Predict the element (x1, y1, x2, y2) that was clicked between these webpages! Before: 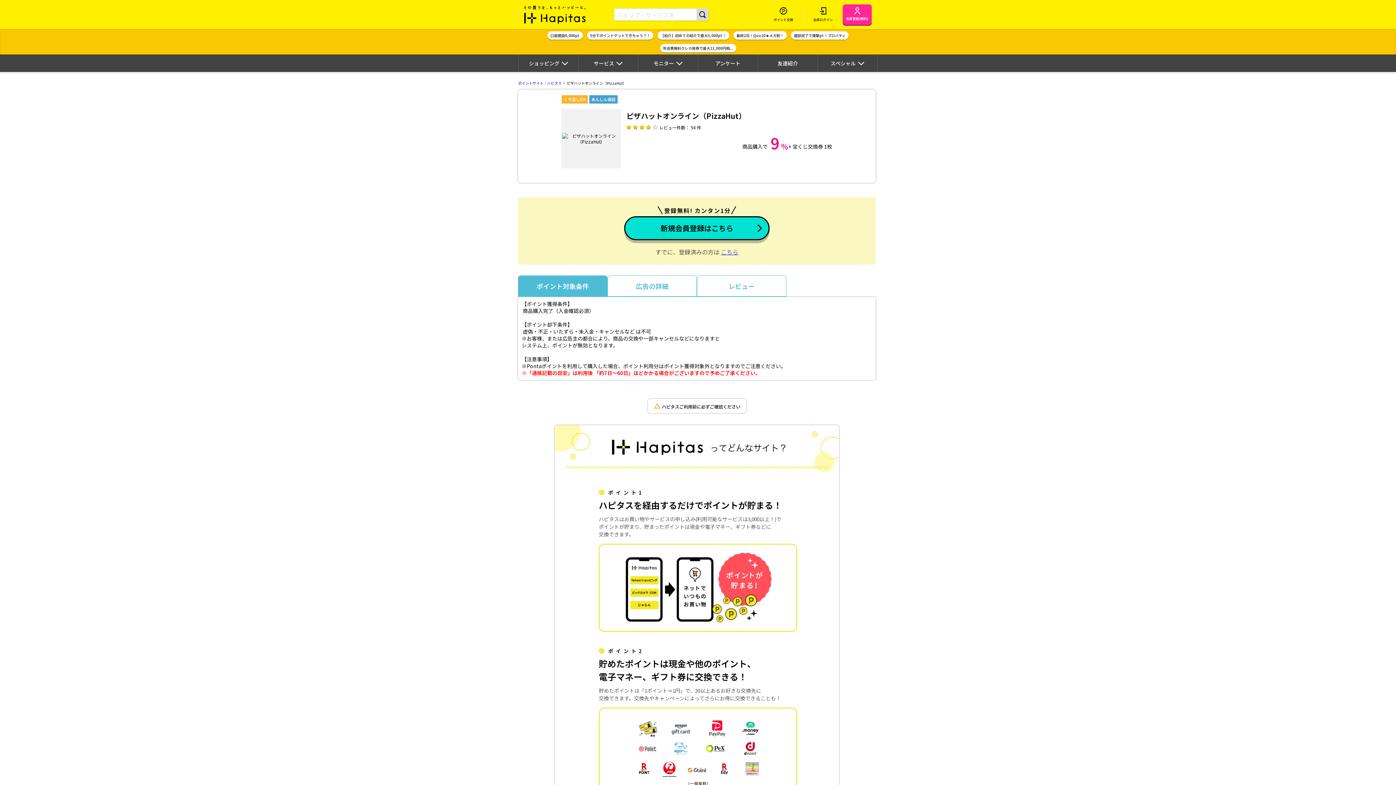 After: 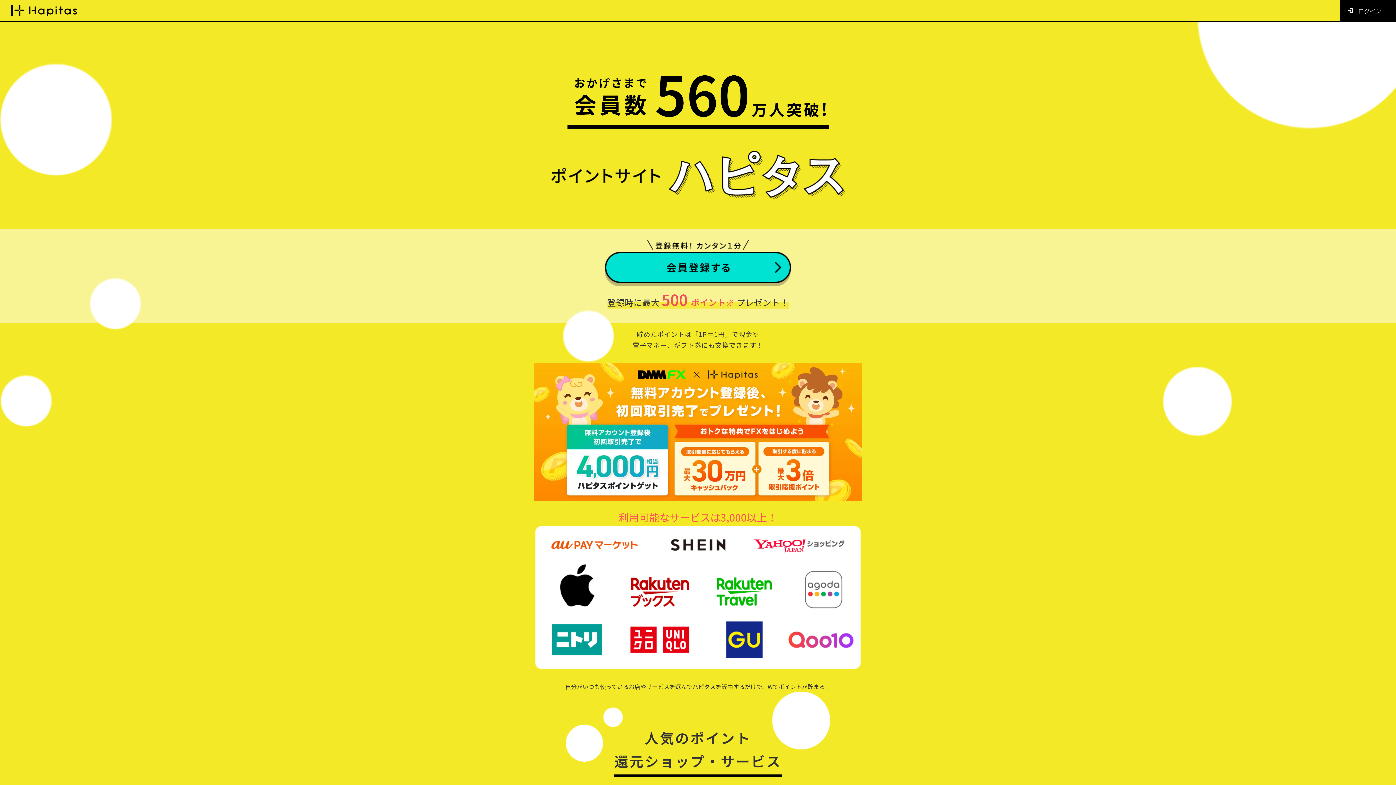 Action: label: ポイントサイト｜ハピタス bbox: (518, 80, 561, 85)